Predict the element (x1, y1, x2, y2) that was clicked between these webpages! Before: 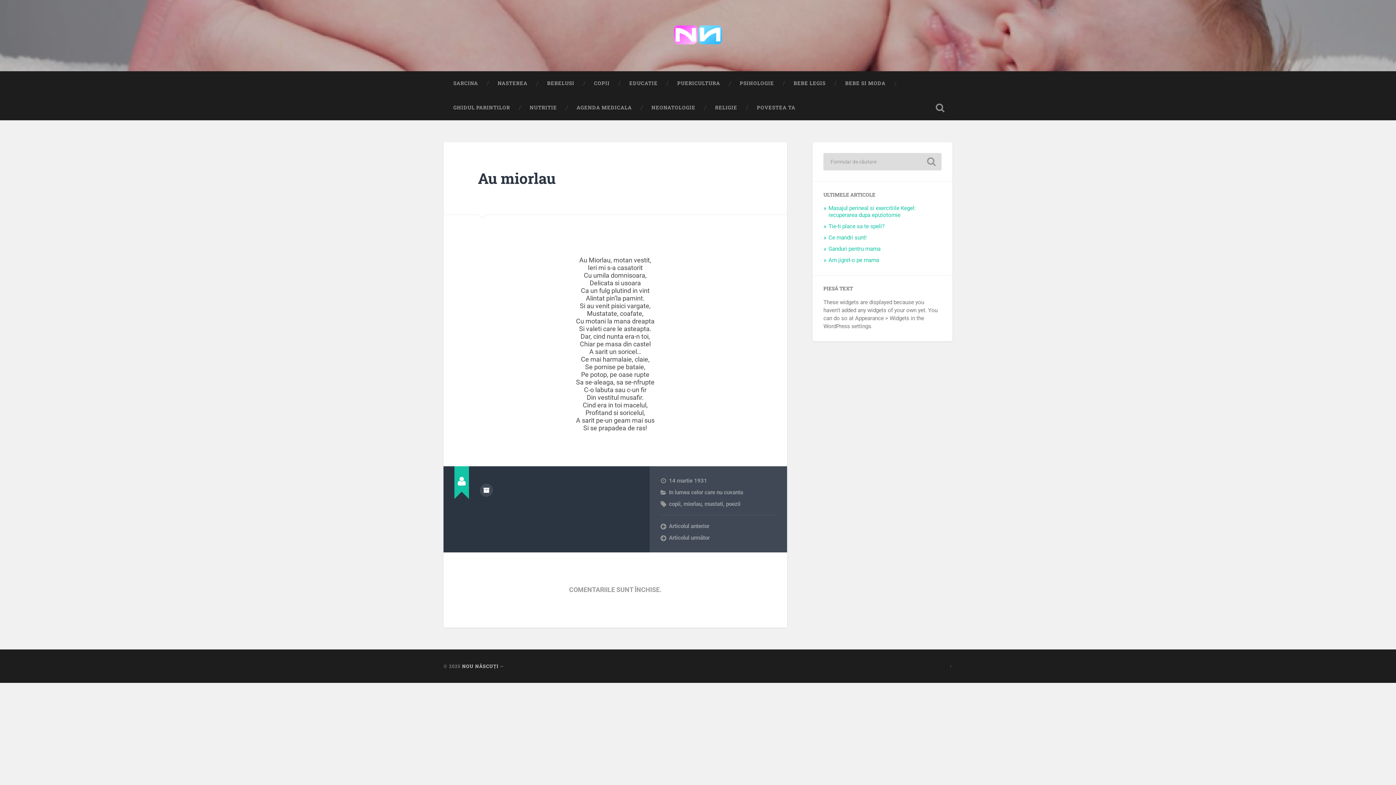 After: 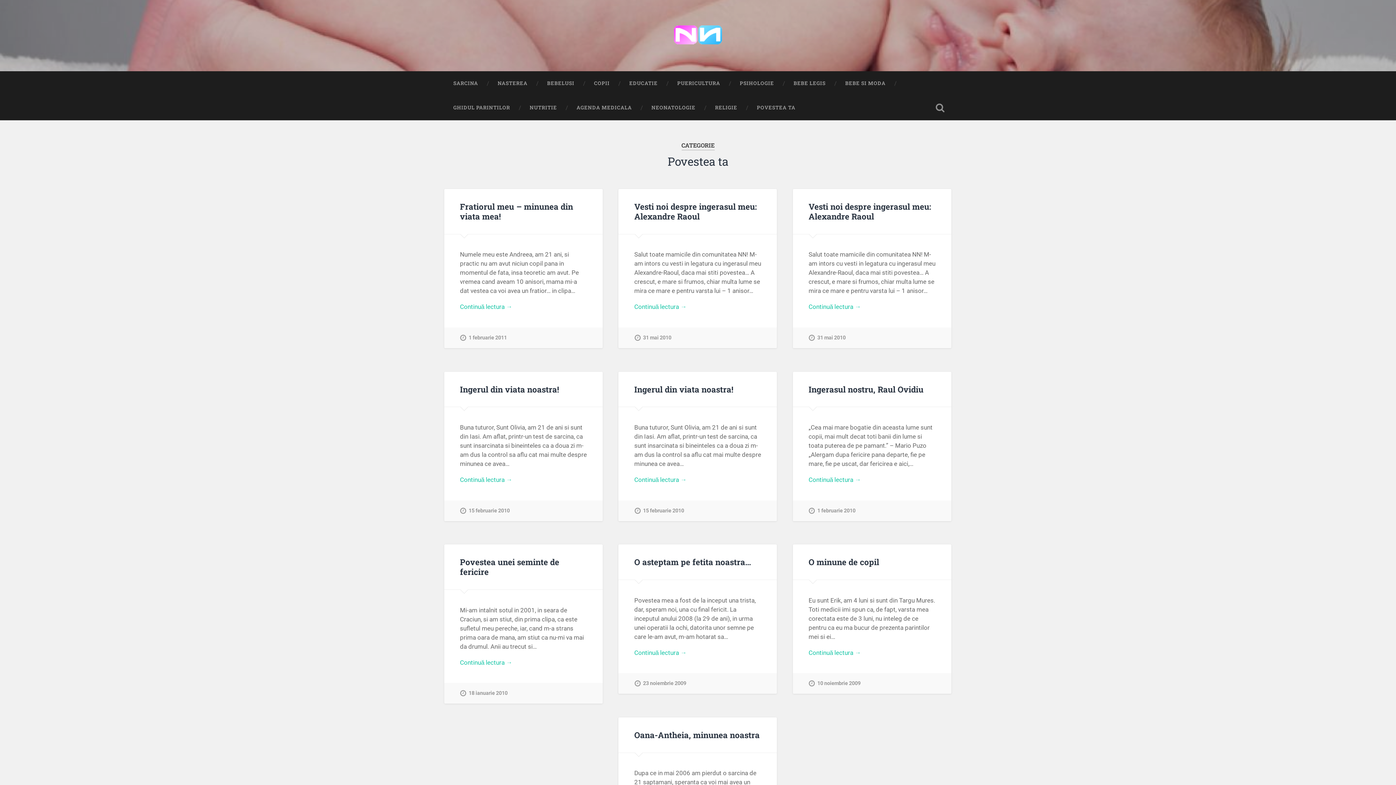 Action: label: POVESTEA TA bbox: (747, 95, 805, 120)